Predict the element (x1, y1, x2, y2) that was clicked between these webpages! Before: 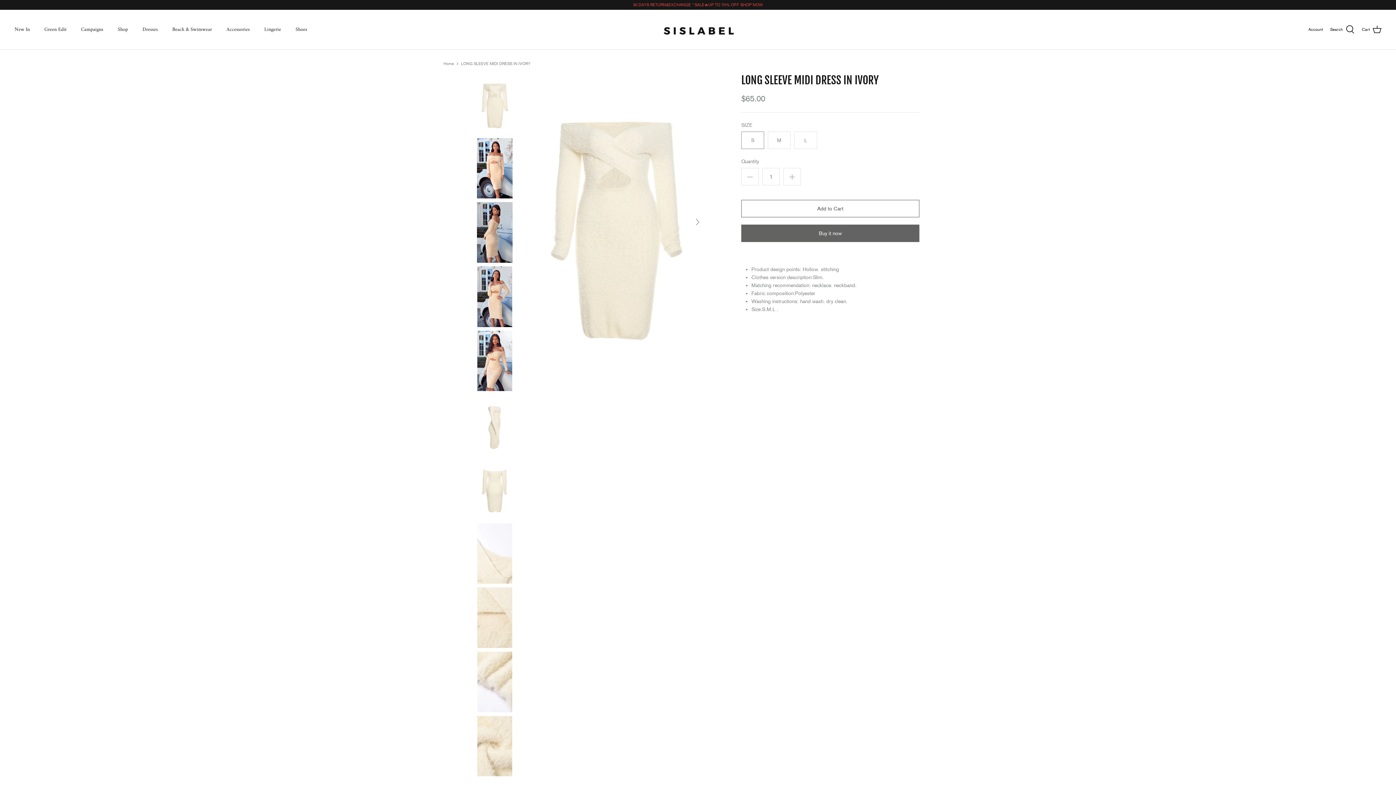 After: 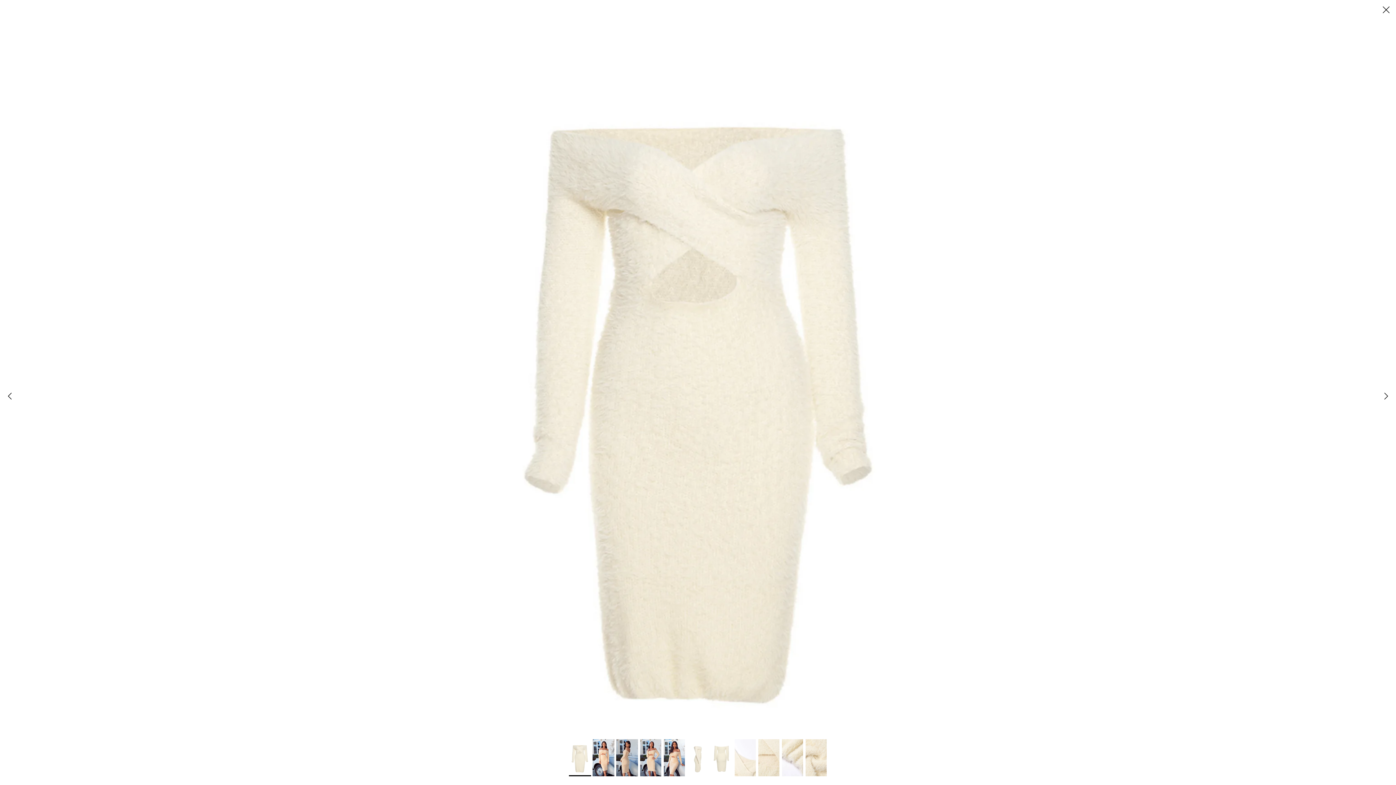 Action: bbox: (527, 73, 705, 370)